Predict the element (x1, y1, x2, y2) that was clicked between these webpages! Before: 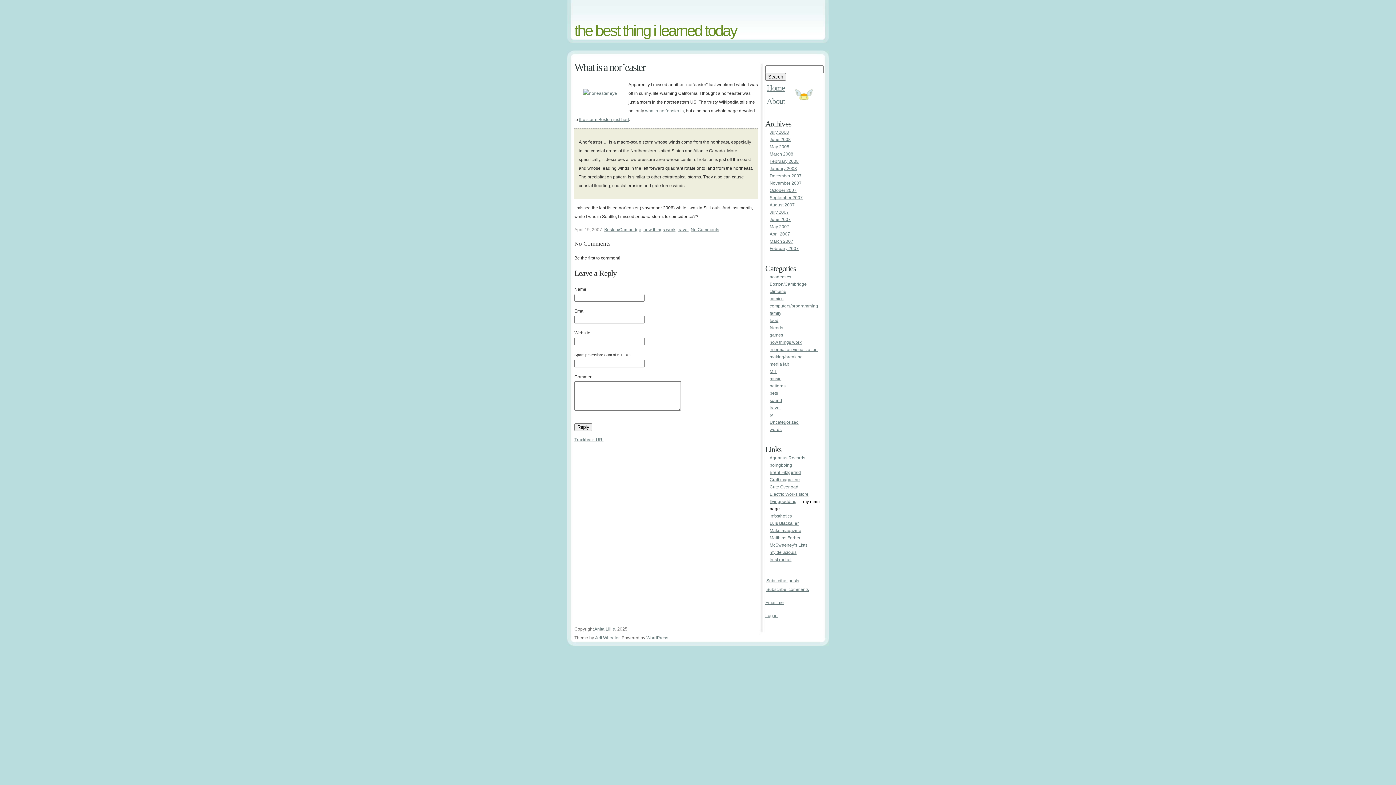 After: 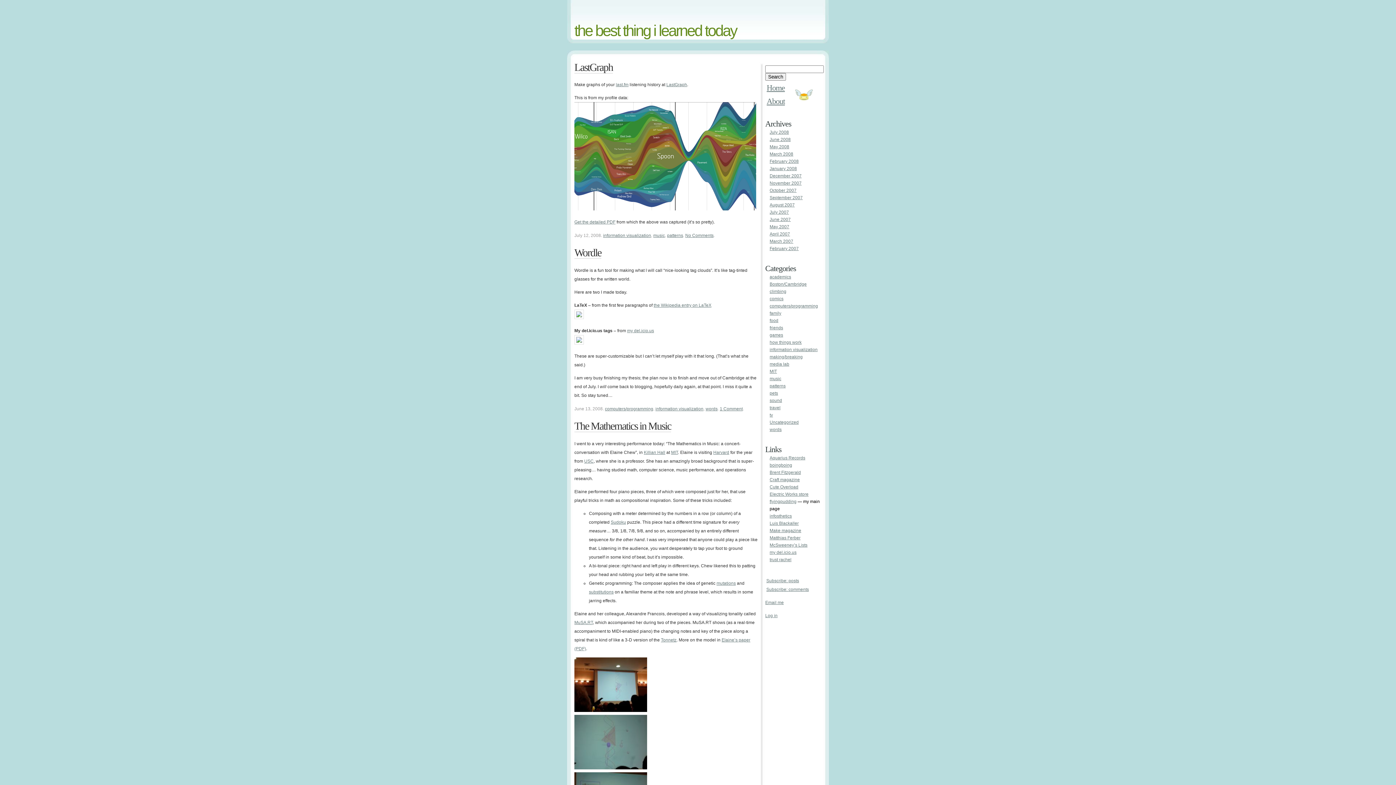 Action: label: the best thing i learned today bbox: (567, 0, 829, 43)